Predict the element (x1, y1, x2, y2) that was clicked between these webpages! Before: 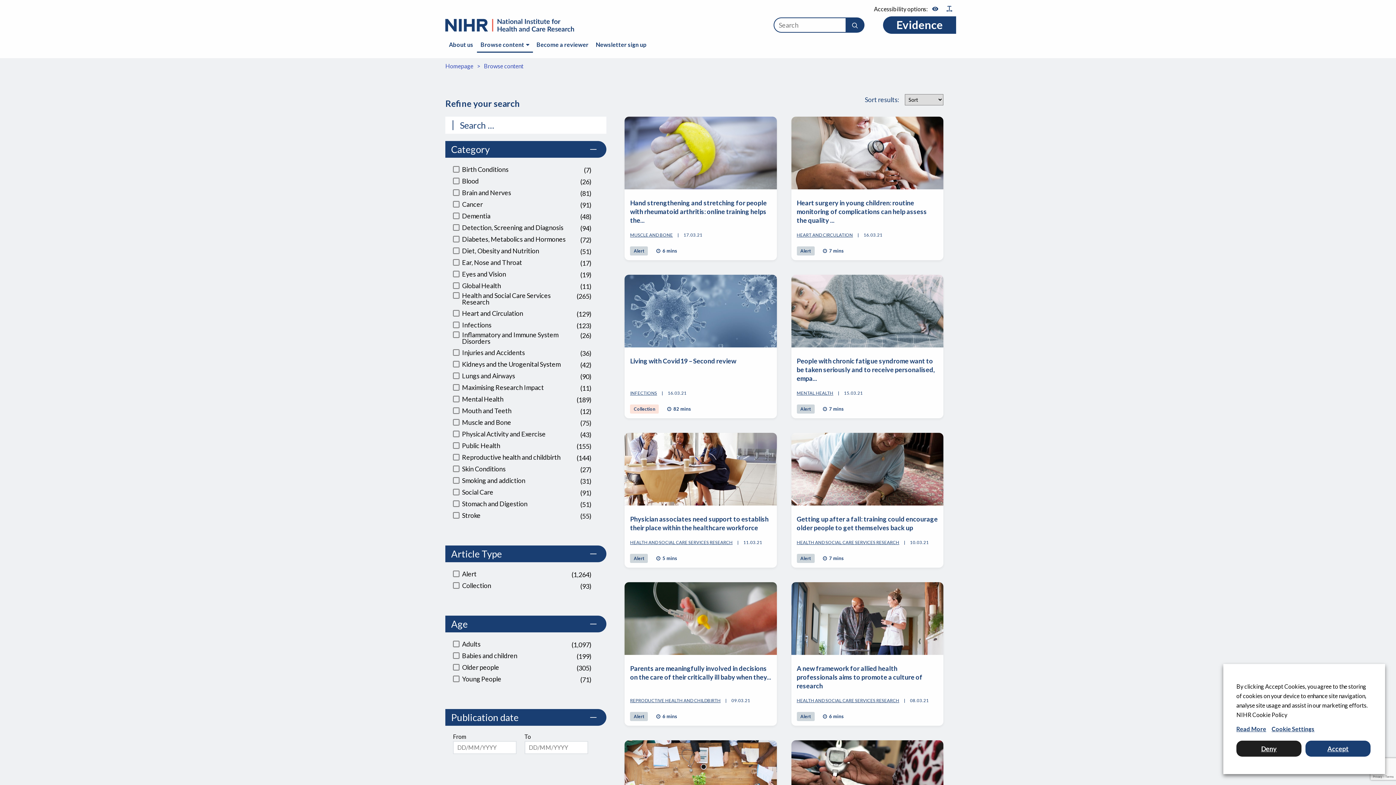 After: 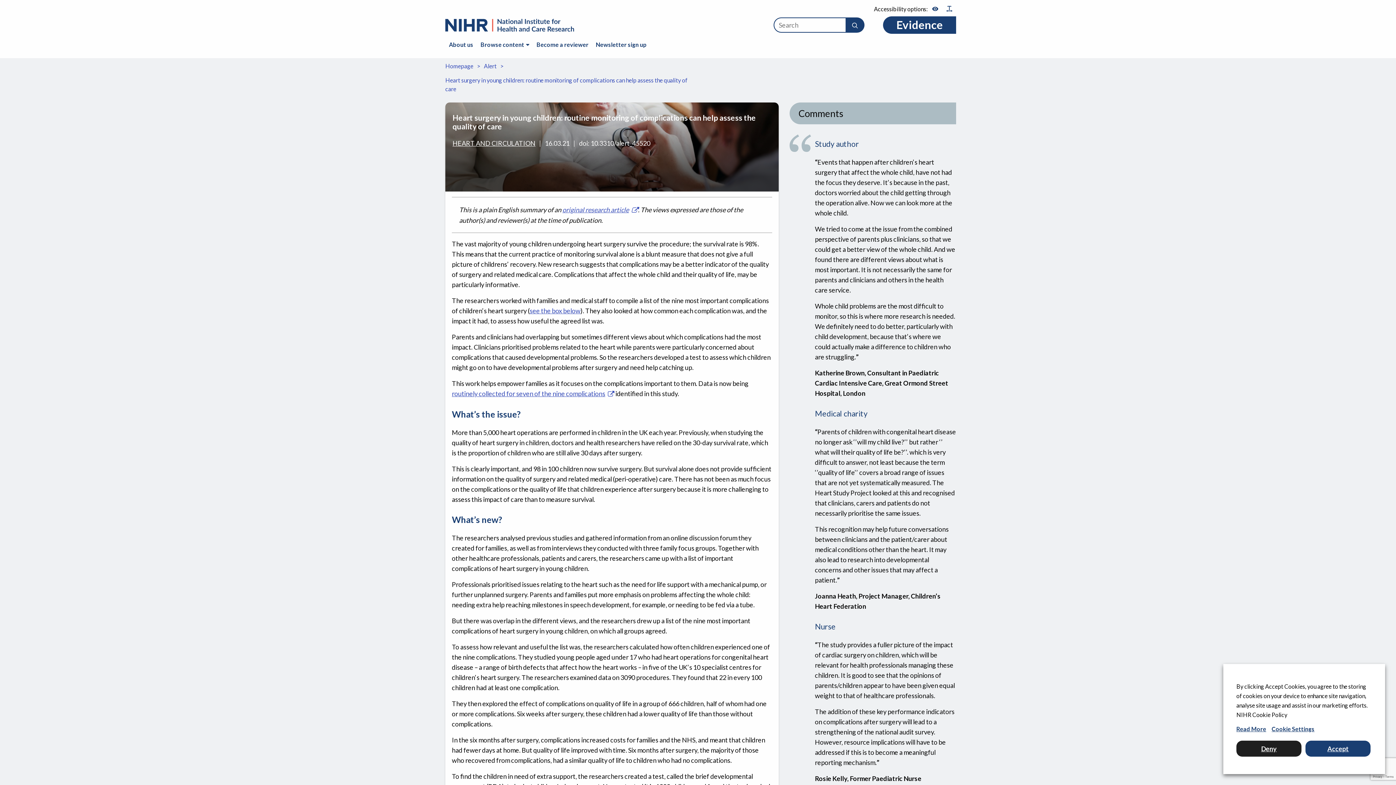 Action: bbox: (796, 198, 927, 224) label: Heart surgery in young children: routine monitoring of complications can help assess the quality ...